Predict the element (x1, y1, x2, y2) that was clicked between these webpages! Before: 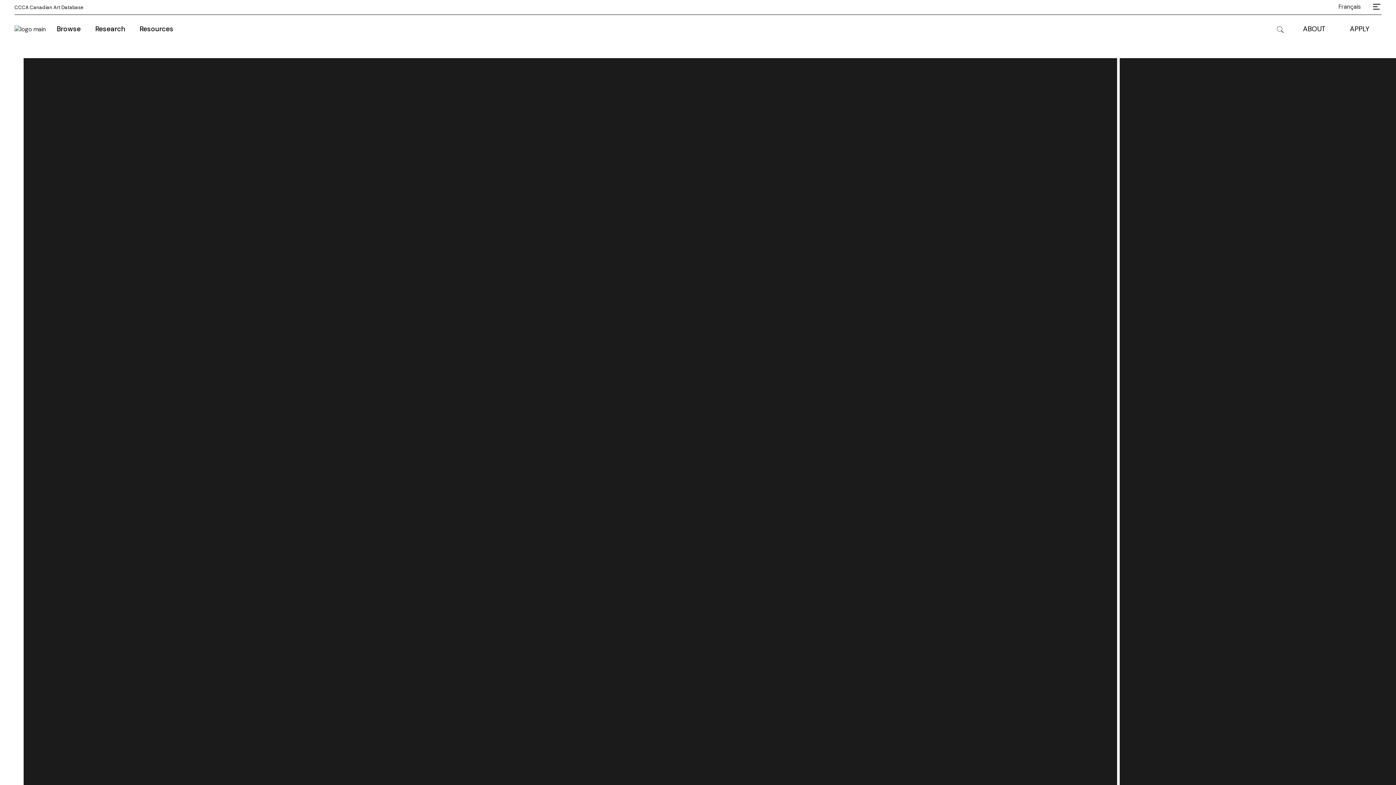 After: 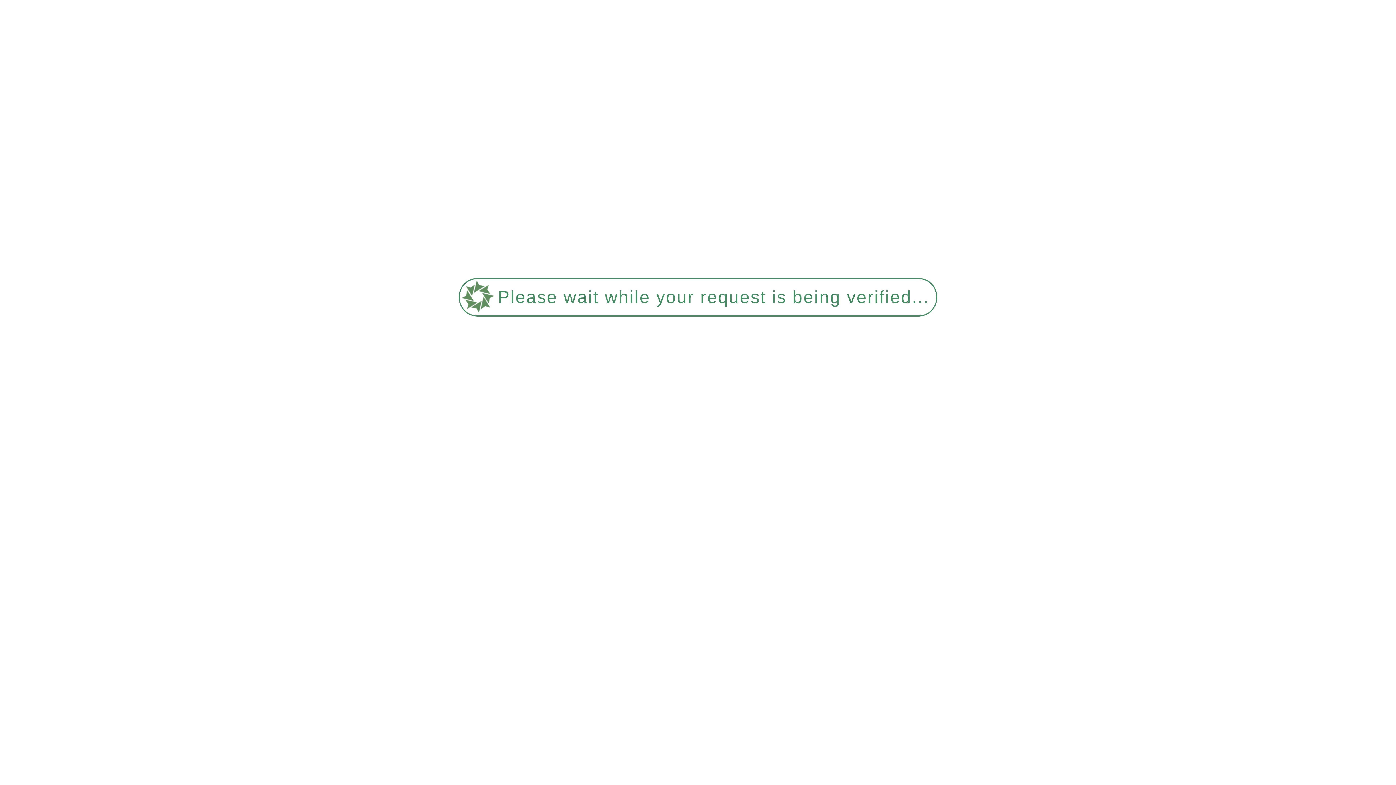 Action: bbox: (1338, 18, 1381, 39) label: APPLY